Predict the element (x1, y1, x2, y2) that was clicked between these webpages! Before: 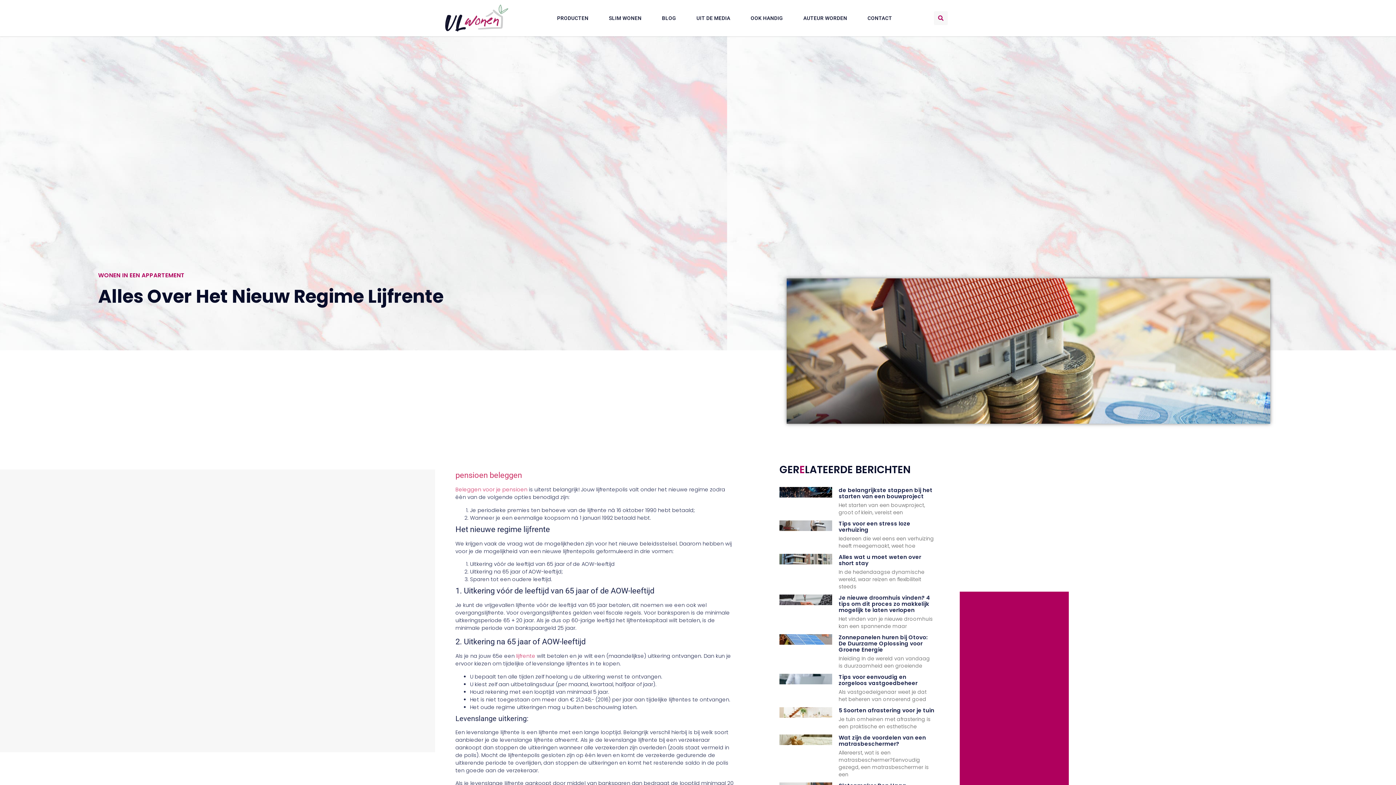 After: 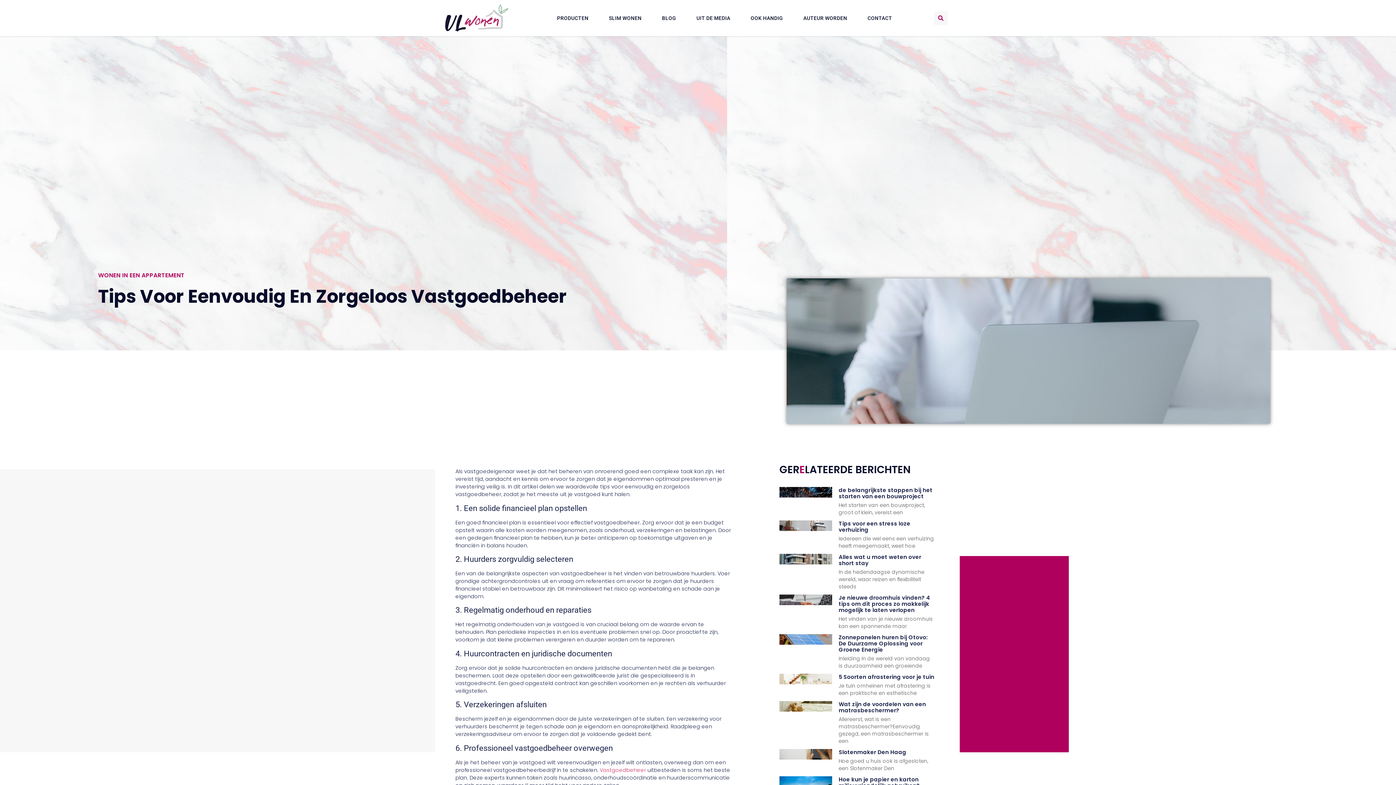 Action: label: Tips voor eenvoudig en zorgeloos vastgoedbeheer bbox: (838, 673, 917, 687)